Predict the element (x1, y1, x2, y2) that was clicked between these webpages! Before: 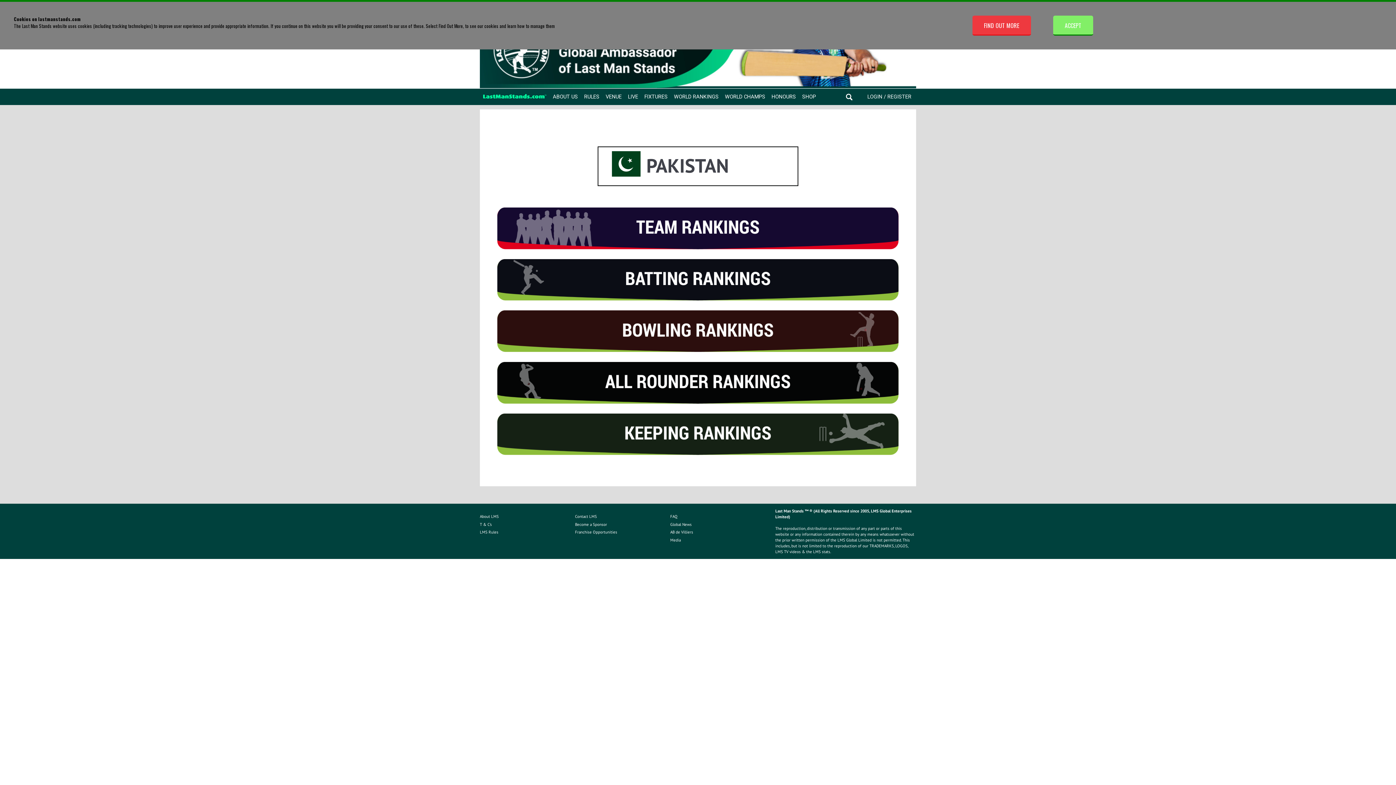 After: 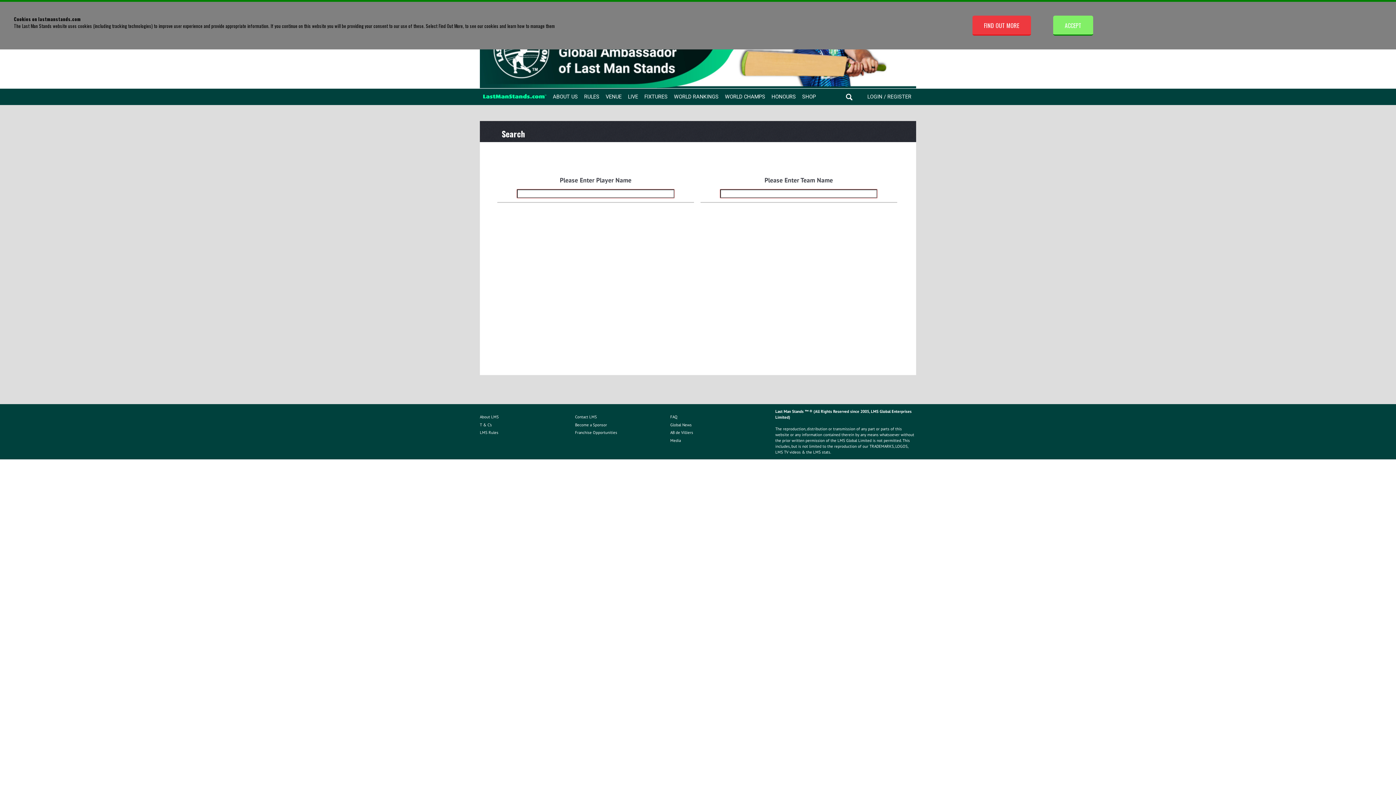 Action: bbox: (846, 95, 852, 101)